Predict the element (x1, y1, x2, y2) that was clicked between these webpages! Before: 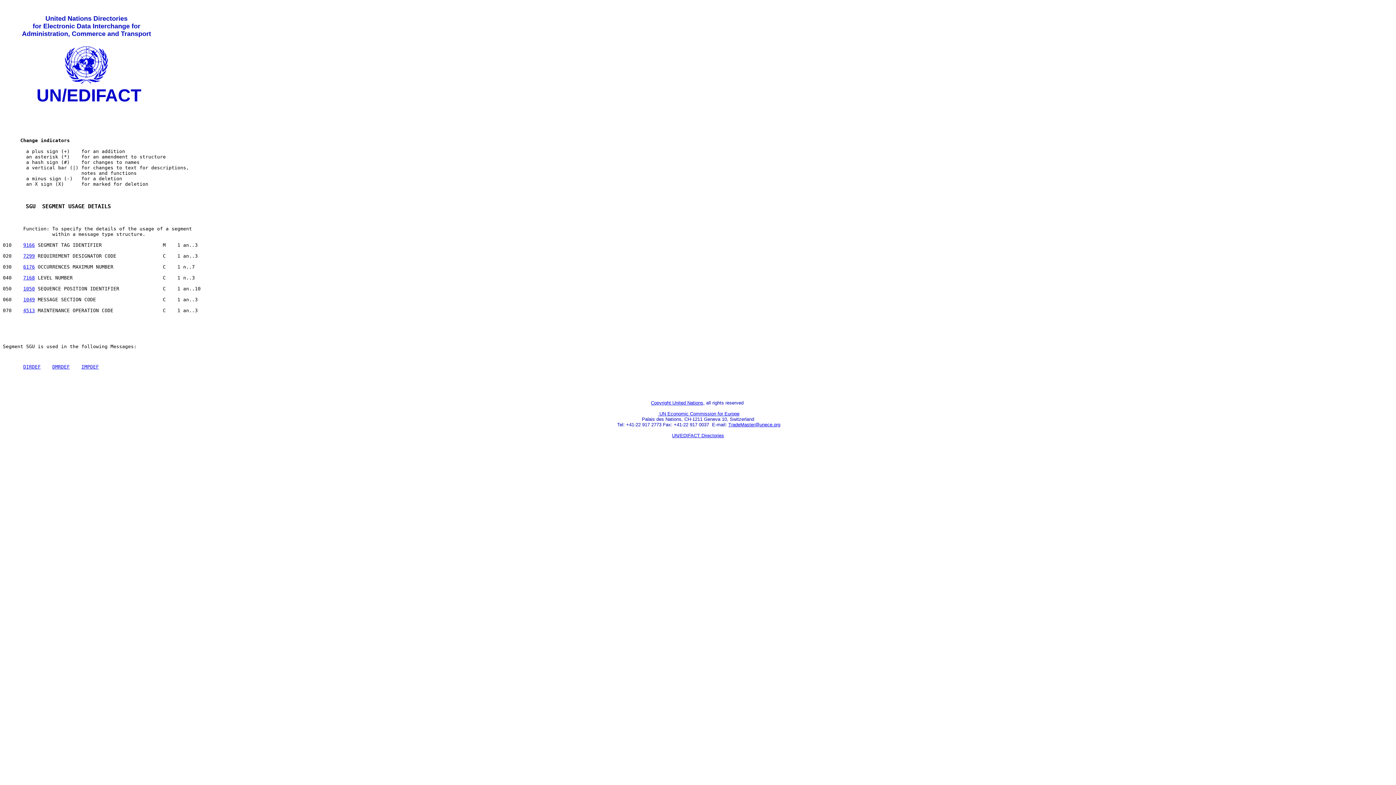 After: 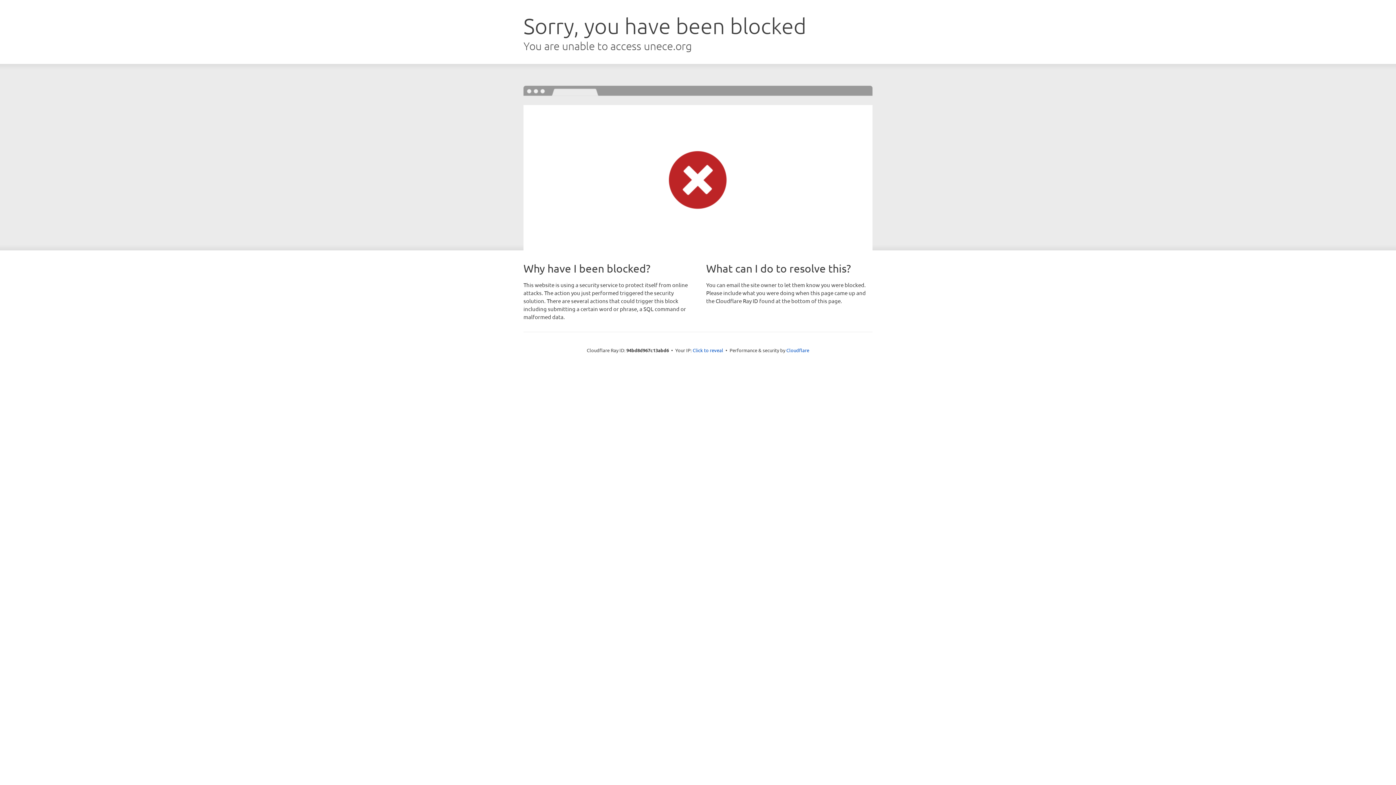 Action: bbox: (658, 411, 739, 416) label:  UN Economic Commission for Europe